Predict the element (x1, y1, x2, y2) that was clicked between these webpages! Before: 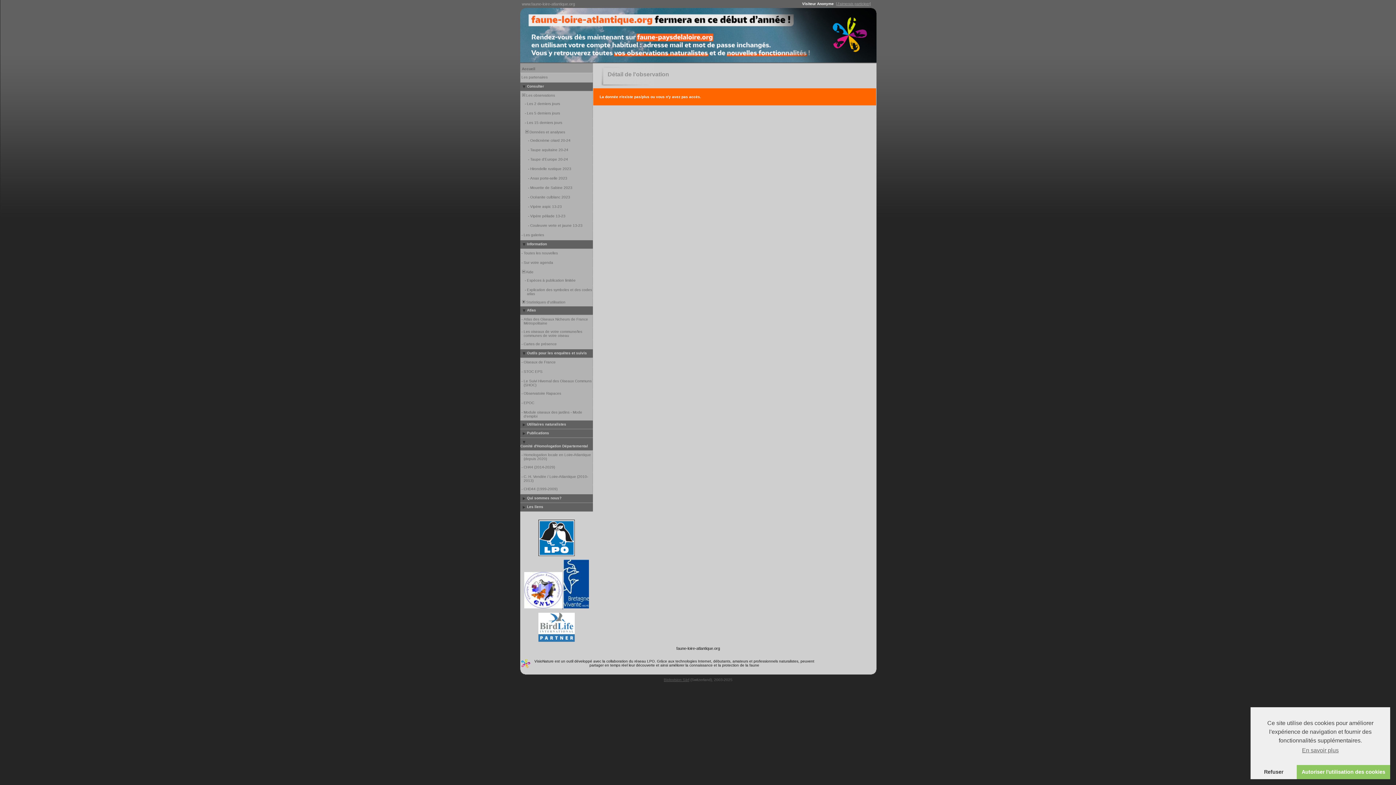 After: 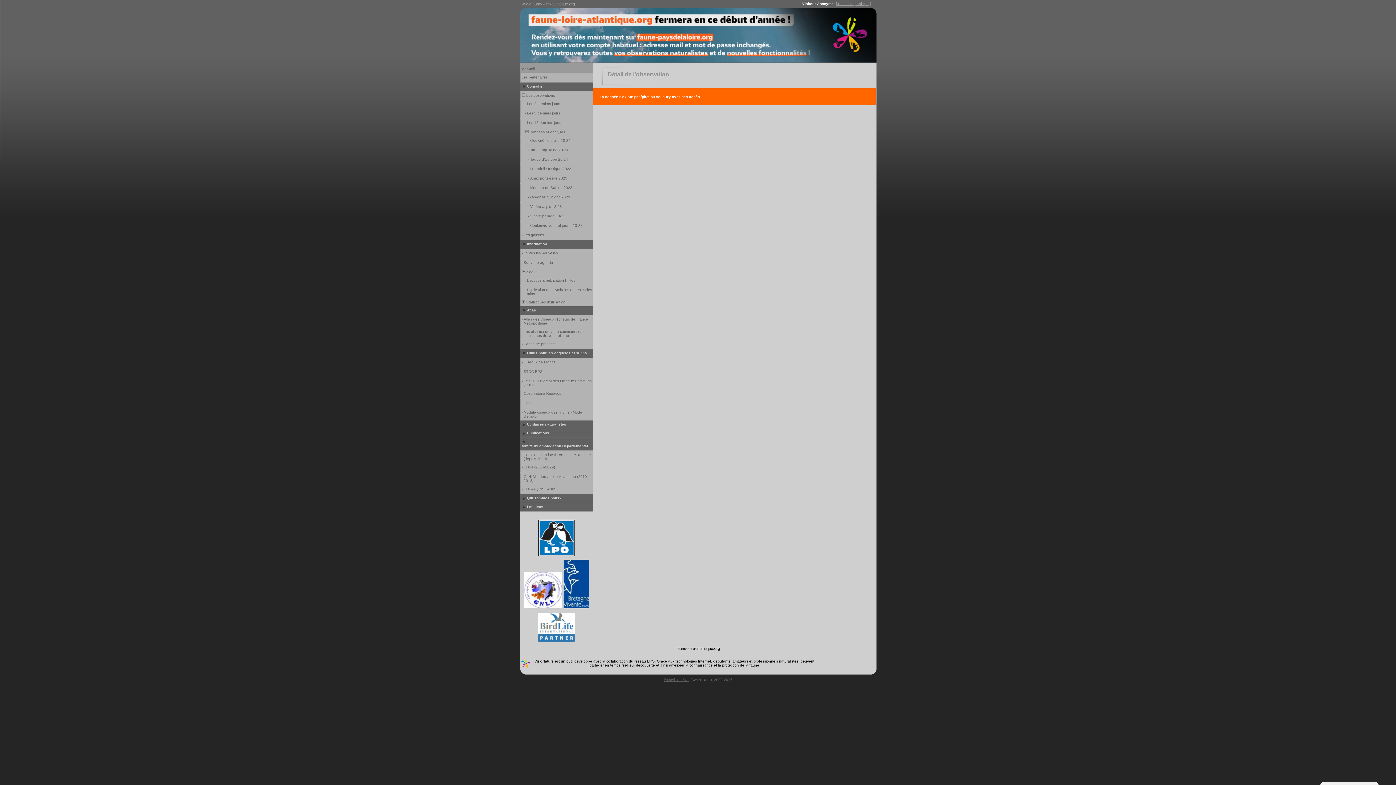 Action: label: dismiss cookie message bbox: (1297, 765, 1390, 779)